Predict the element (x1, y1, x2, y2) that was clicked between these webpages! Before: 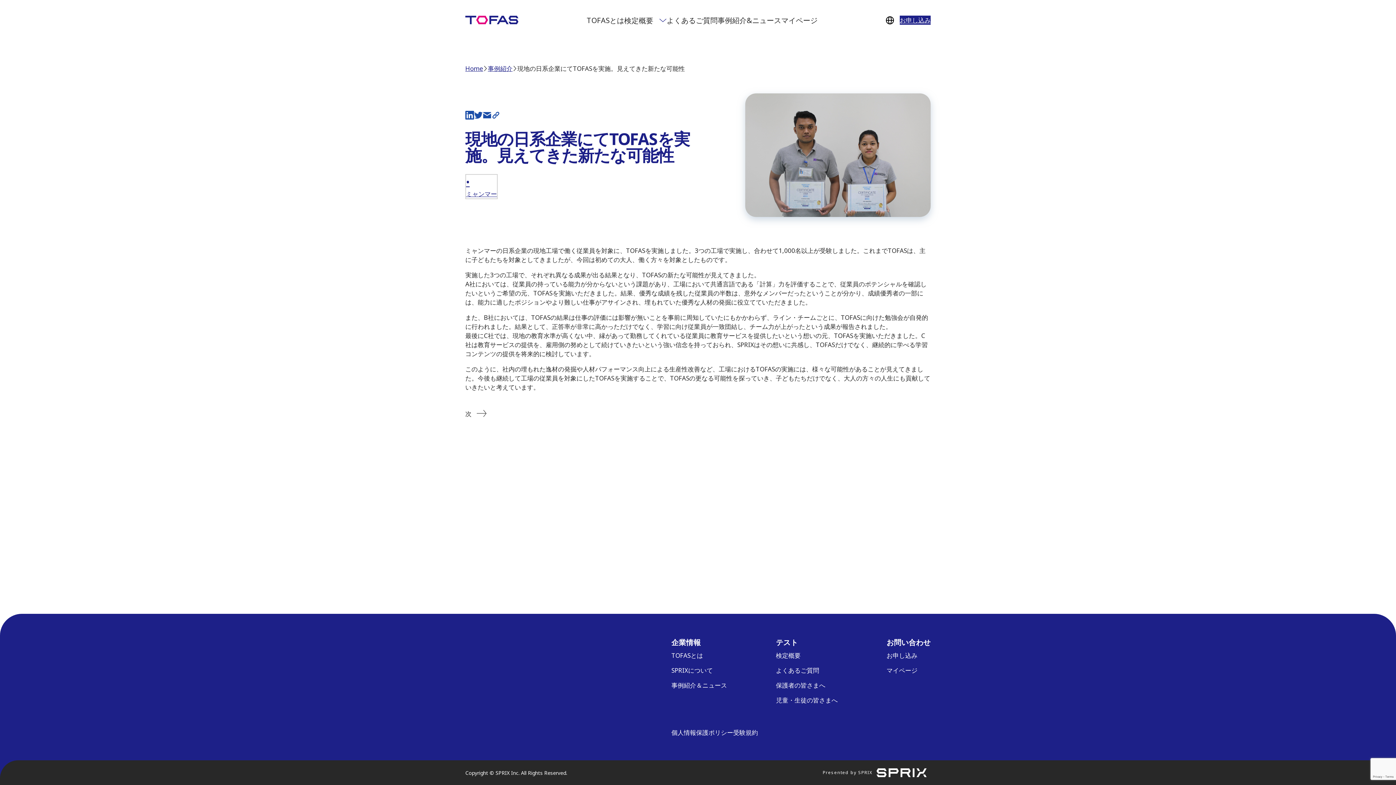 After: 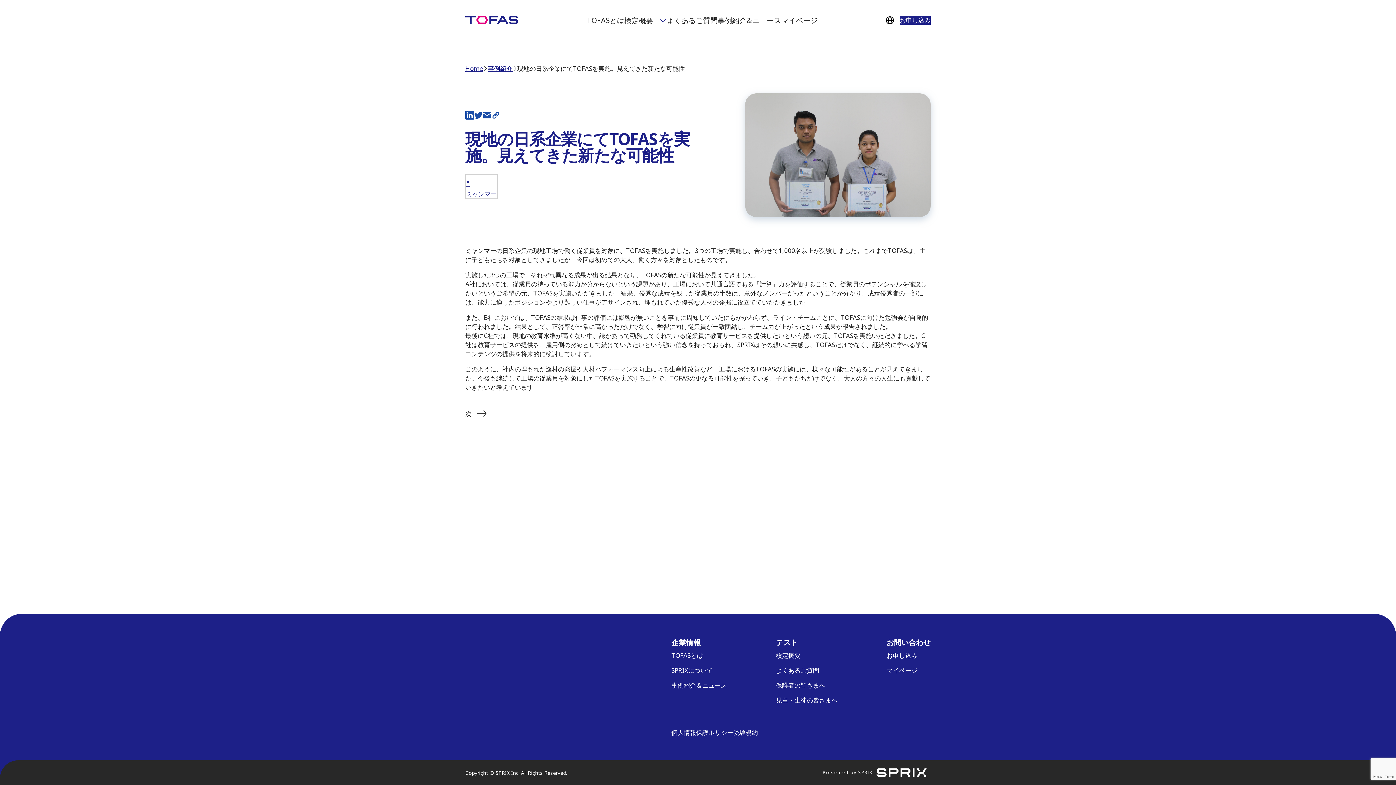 Action: bbox: (488, 64, 512, 73) label: 事例紹介